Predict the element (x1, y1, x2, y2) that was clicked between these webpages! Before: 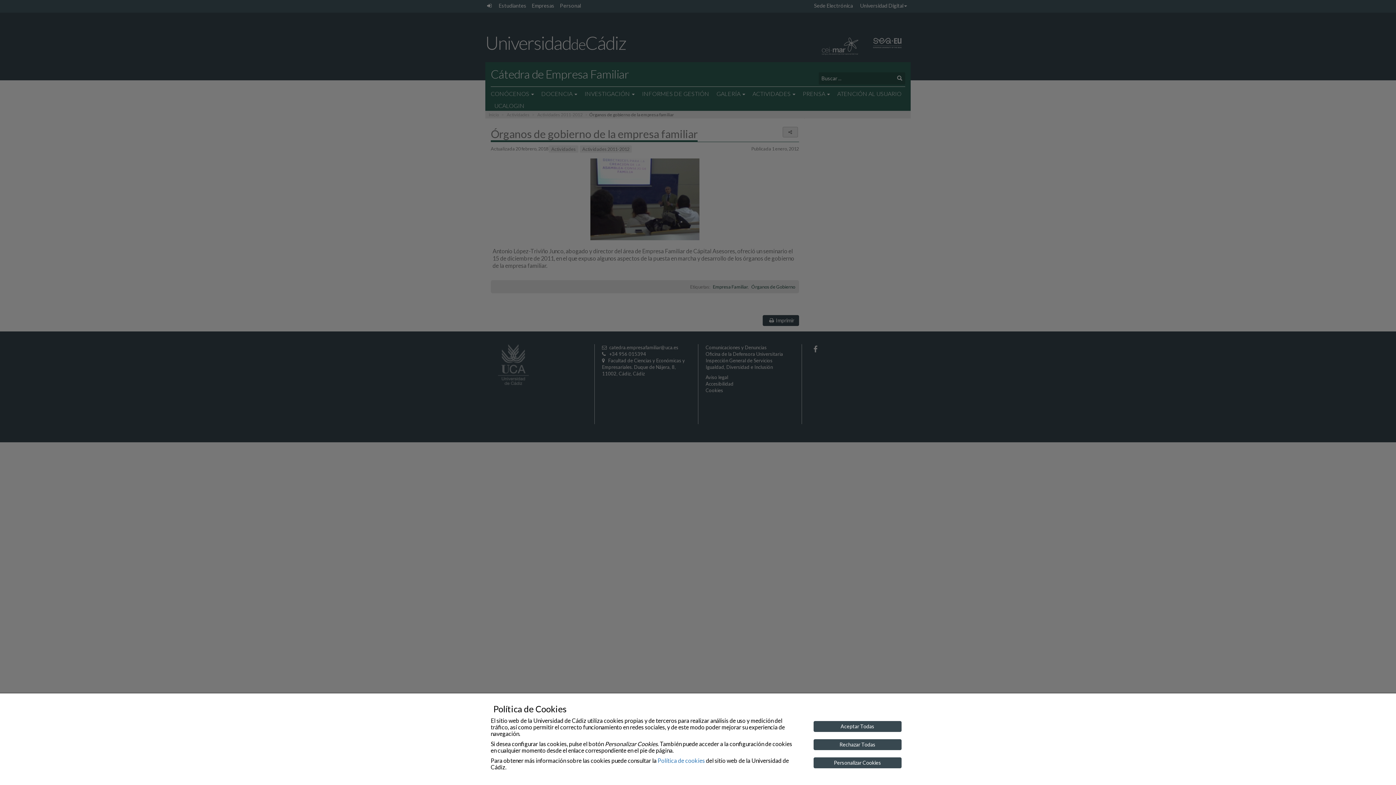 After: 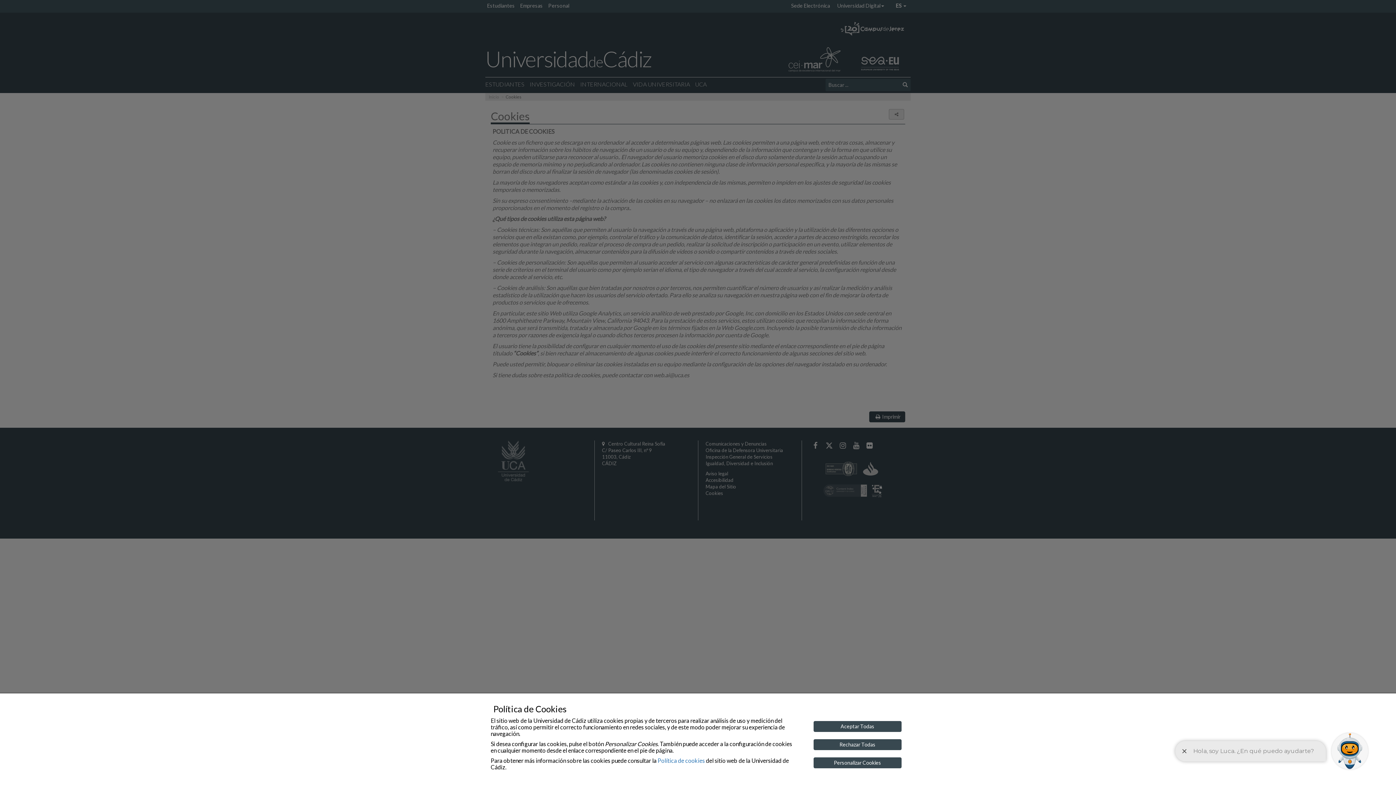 Action: label: Política de cookies bbox: (657, 757, 705, 764)